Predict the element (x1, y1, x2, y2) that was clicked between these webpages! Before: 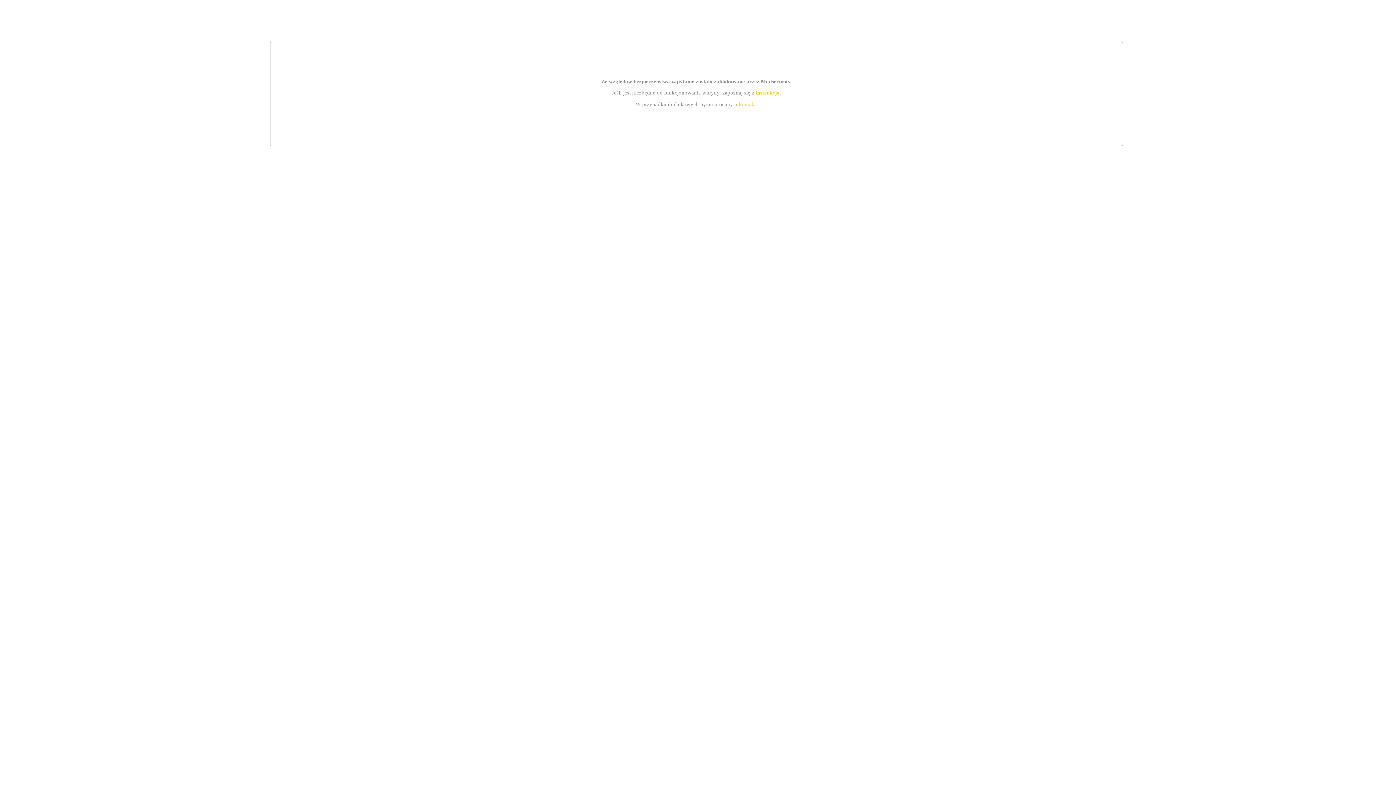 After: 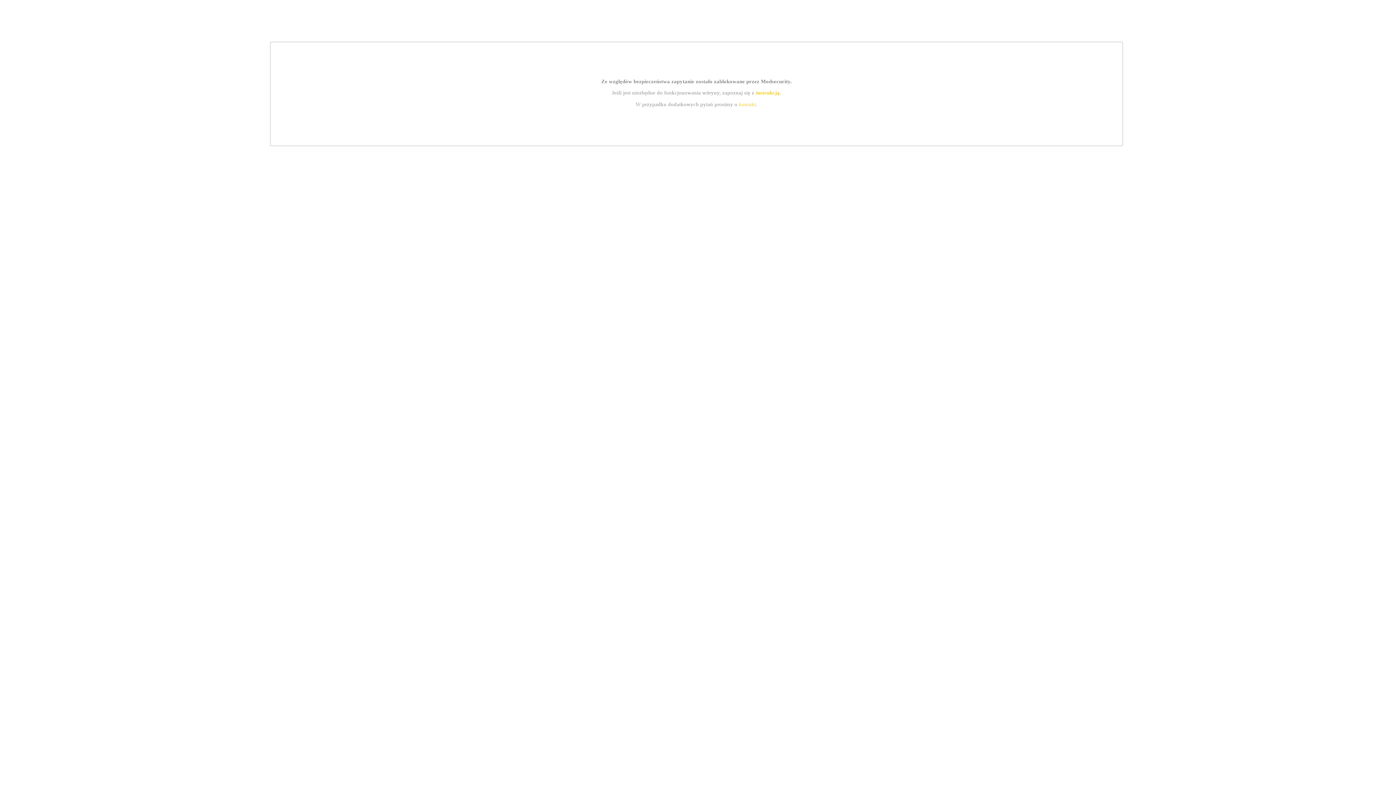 Action: label: kontakt bbox: (739, 101, 756, 107)